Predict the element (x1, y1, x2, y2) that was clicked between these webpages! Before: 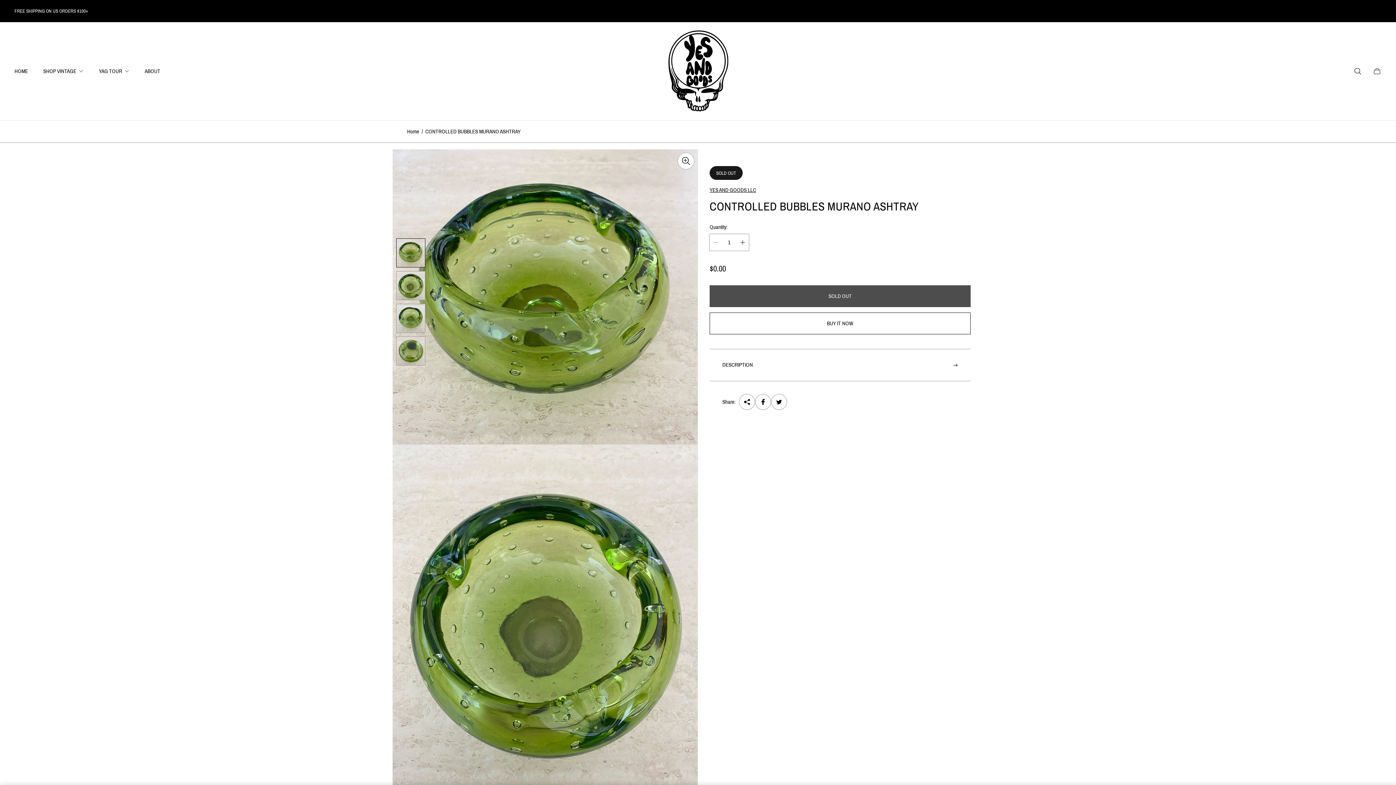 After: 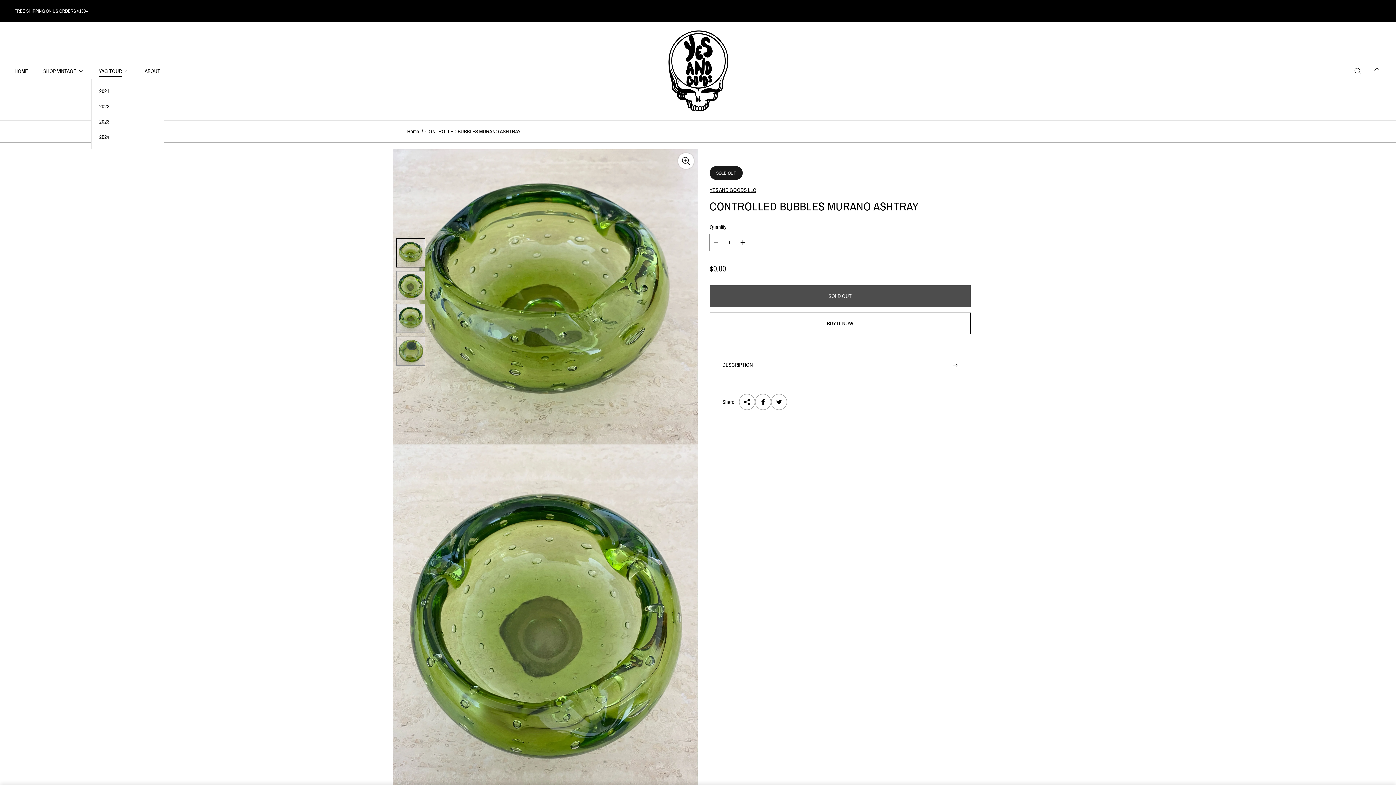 Action: label: YAG TOUR bbox: (91, 63, 137, 78)